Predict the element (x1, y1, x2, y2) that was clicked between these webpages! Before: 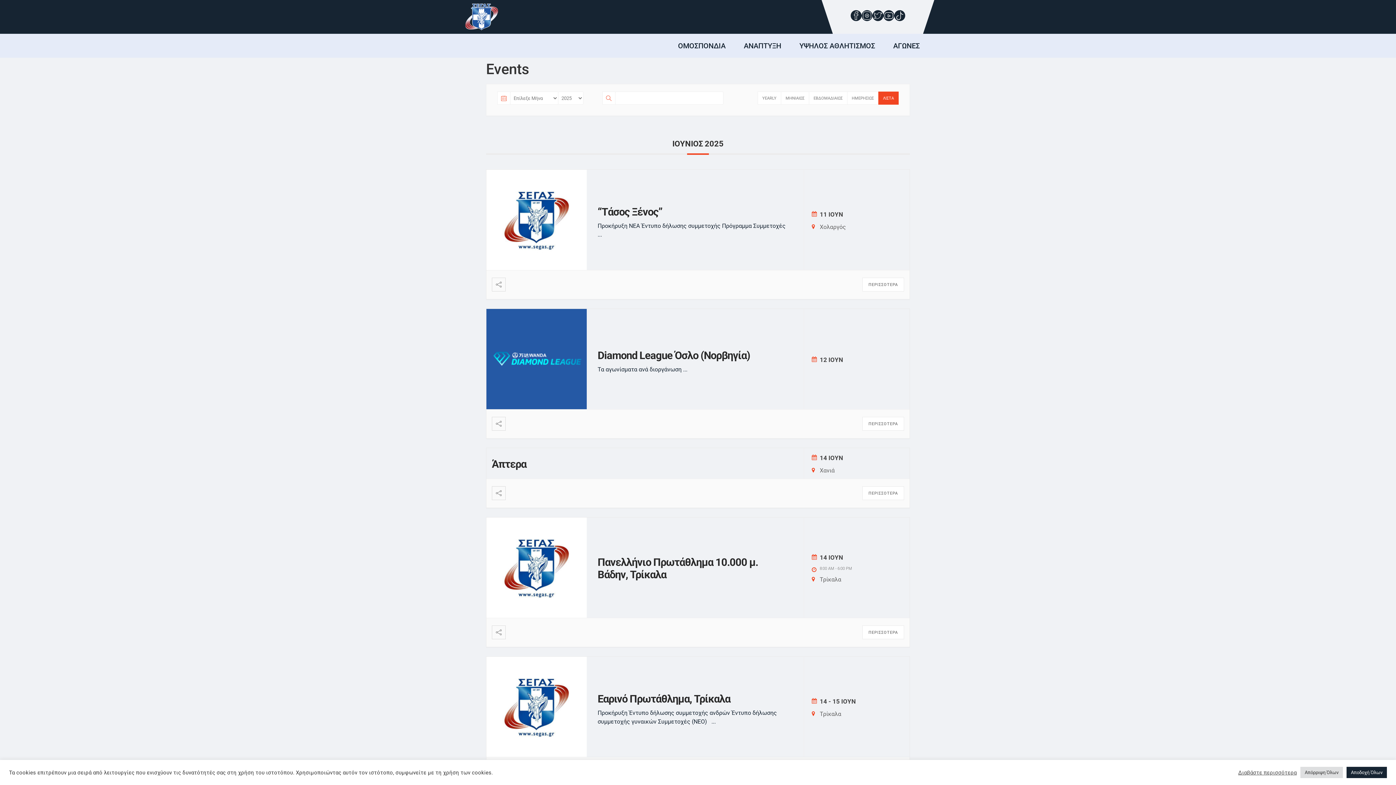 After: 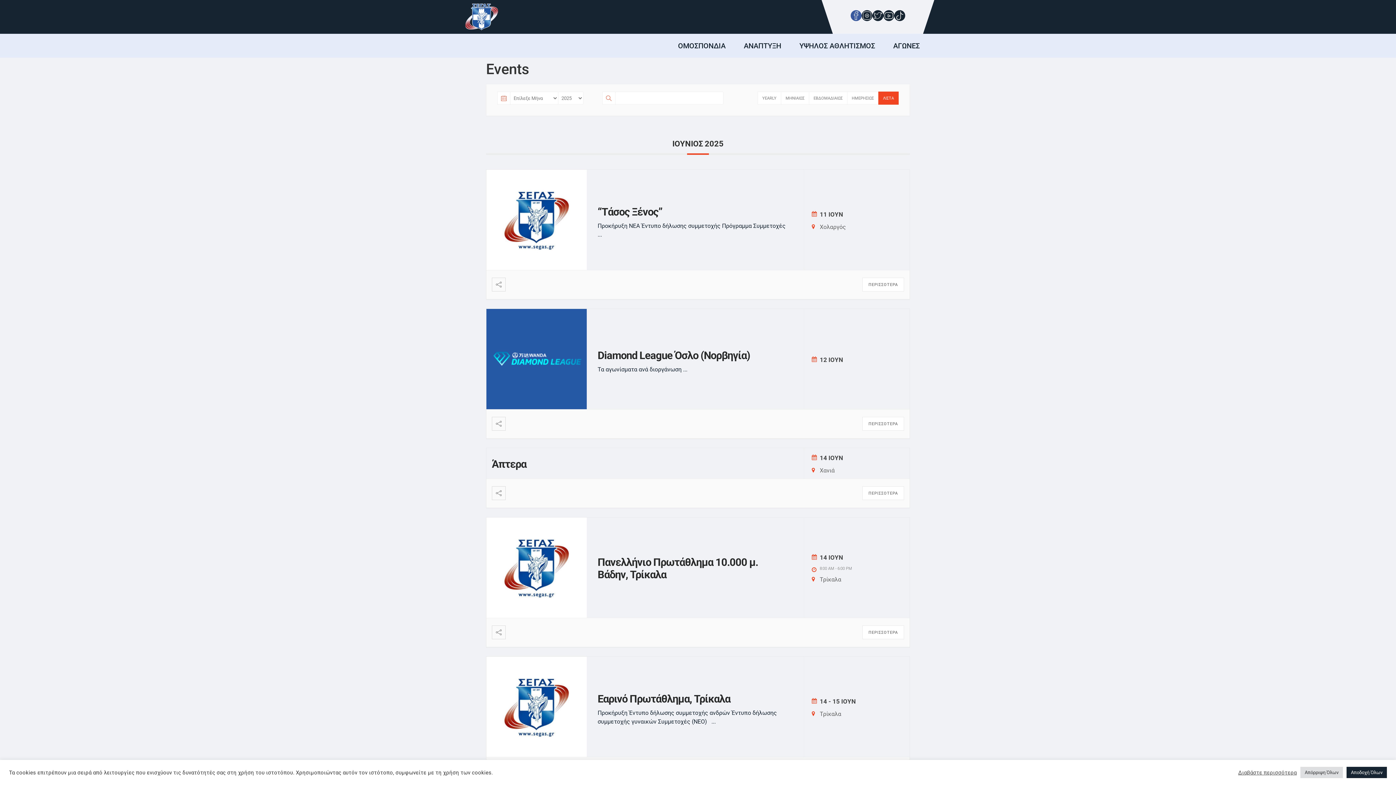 Action: bbox: (850, 15, 861, 22)